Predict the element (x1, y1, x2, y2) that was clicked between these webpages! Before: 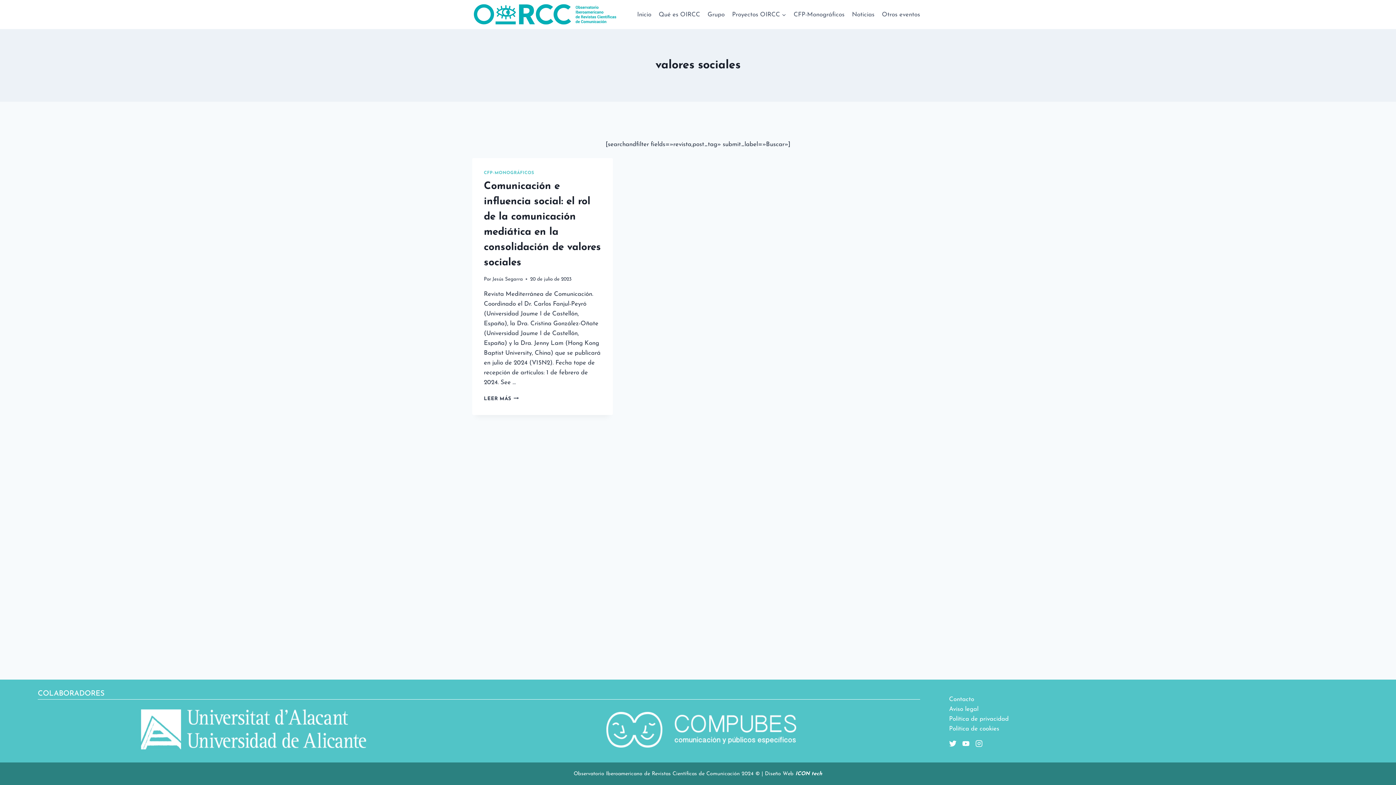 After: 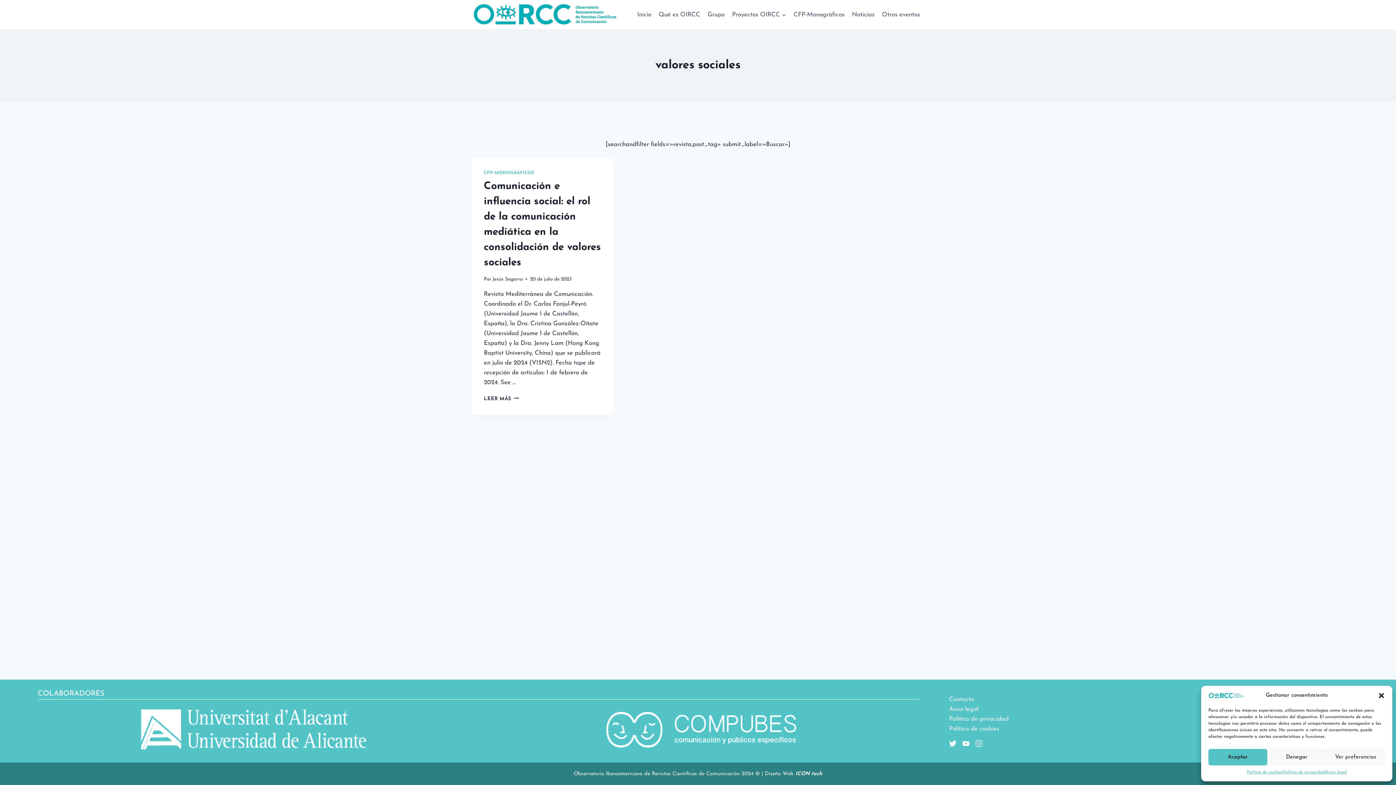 Action: bbox: (37, 705, 476, 754)